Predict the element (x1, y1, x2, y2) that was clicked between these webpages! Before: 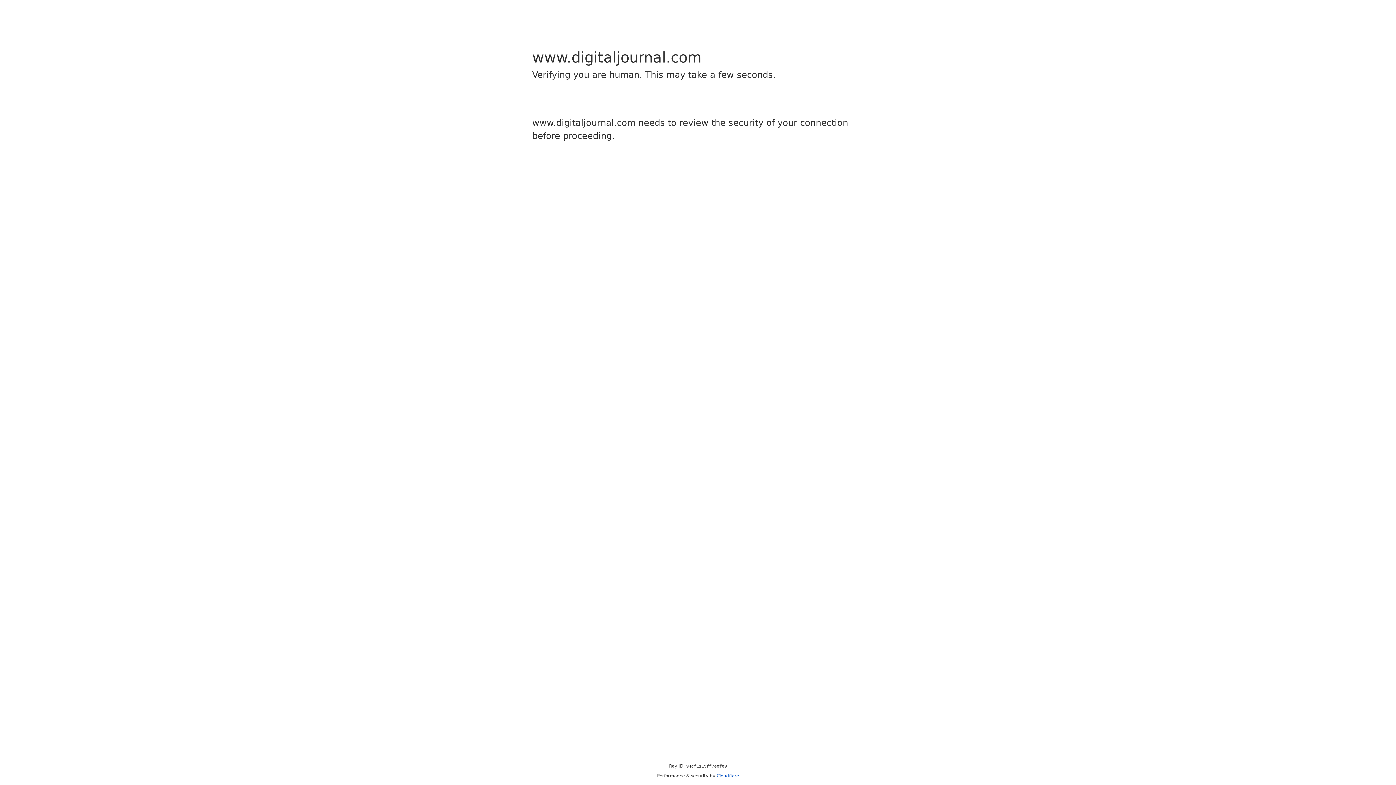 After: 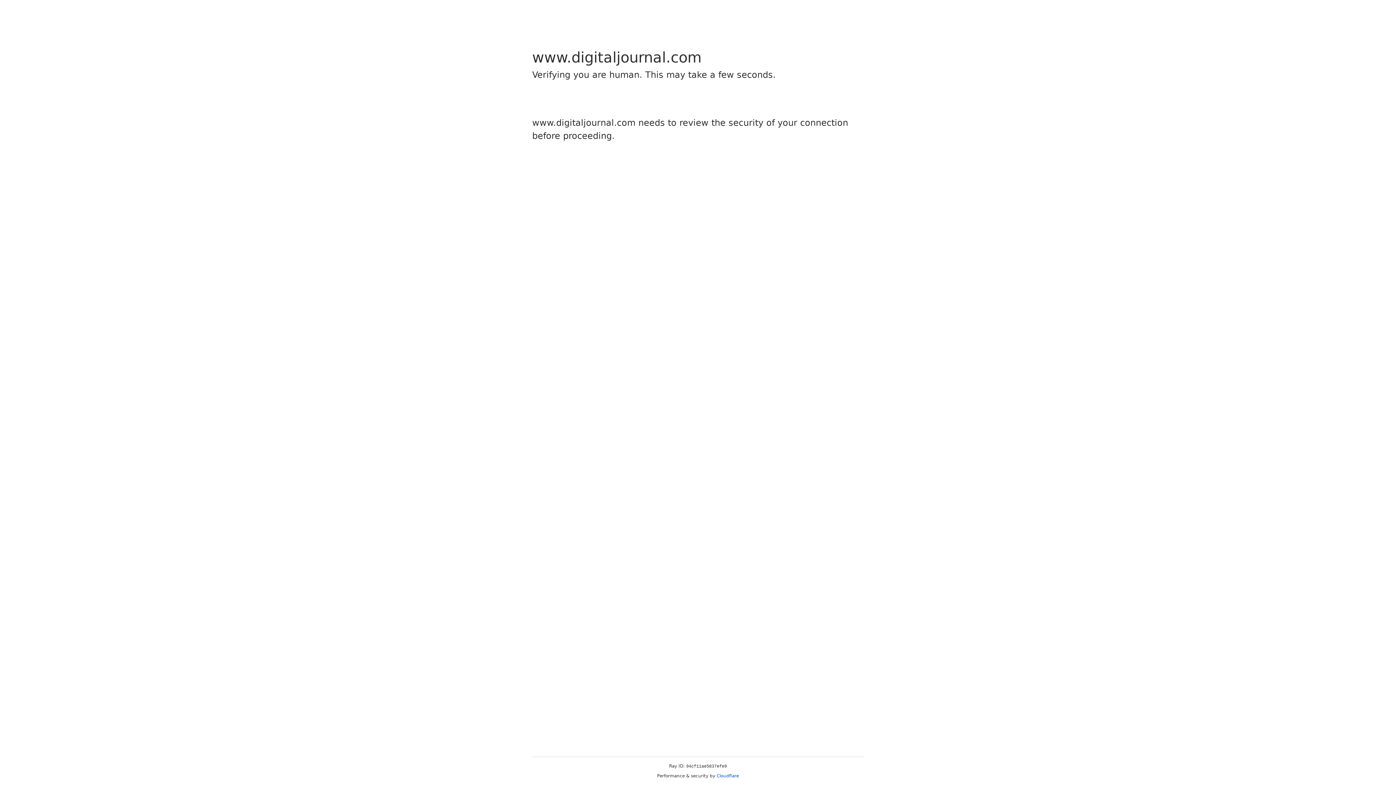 Action: bbox: (716, 773, 739, 778) label: Cloudflare